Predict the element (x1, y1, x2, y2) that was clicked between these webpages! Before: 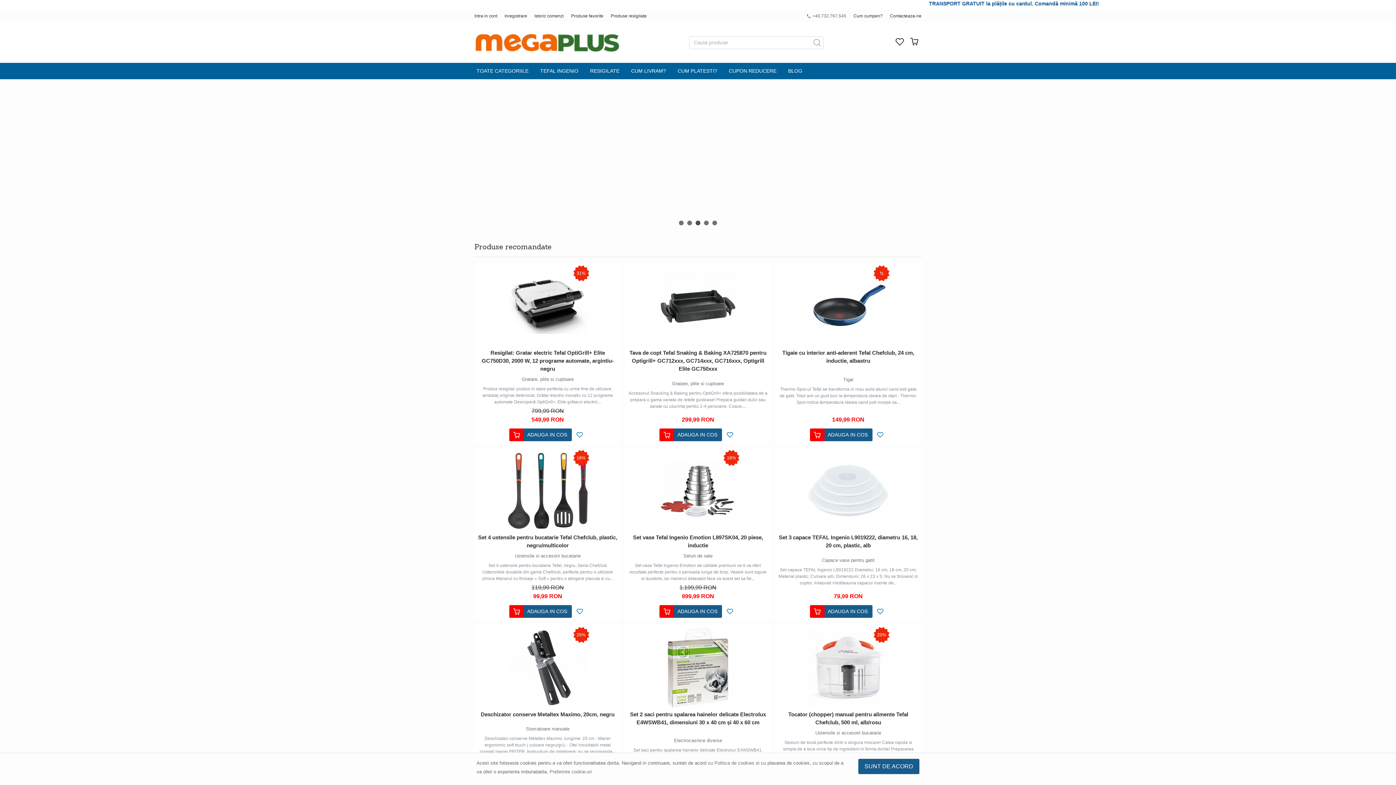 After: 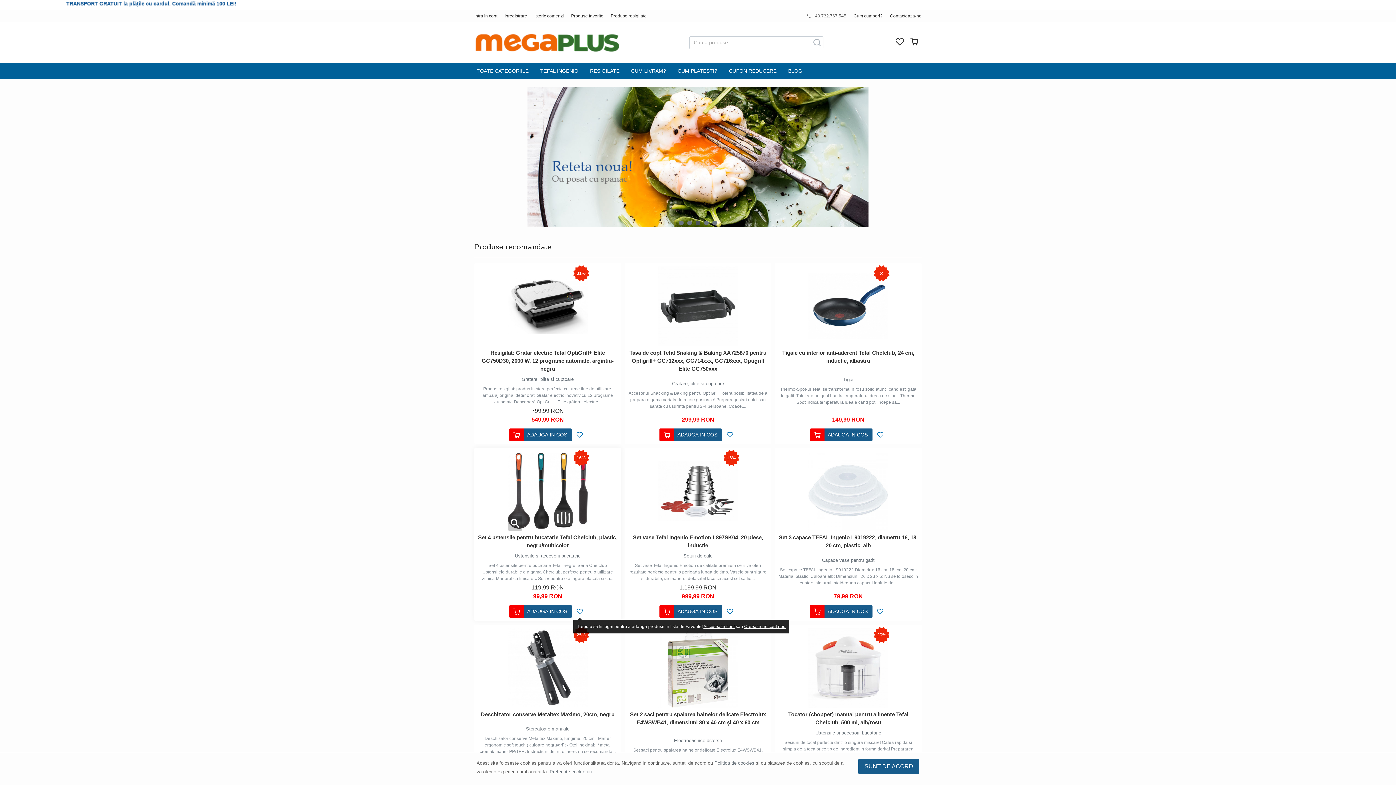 Action: bbox: (573, 605, 586, 618)